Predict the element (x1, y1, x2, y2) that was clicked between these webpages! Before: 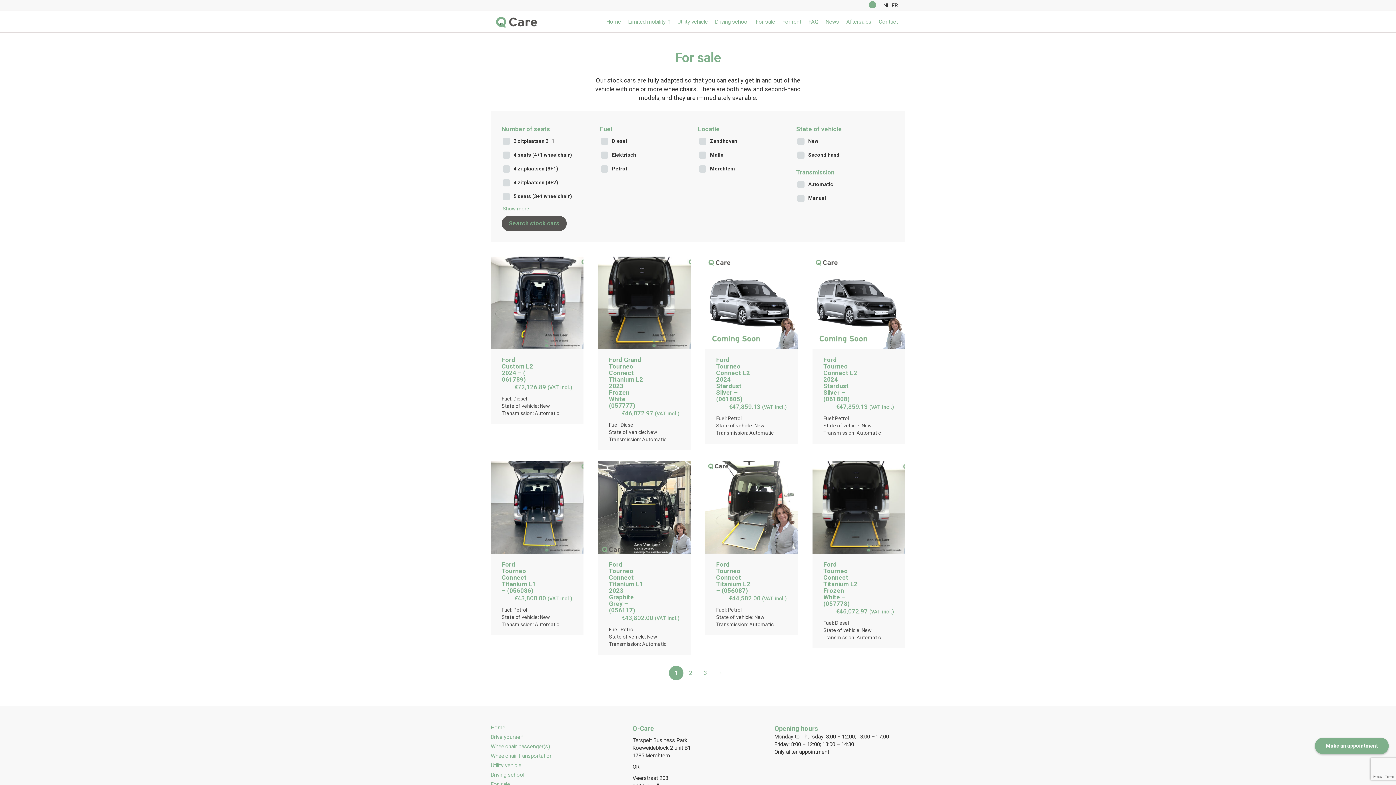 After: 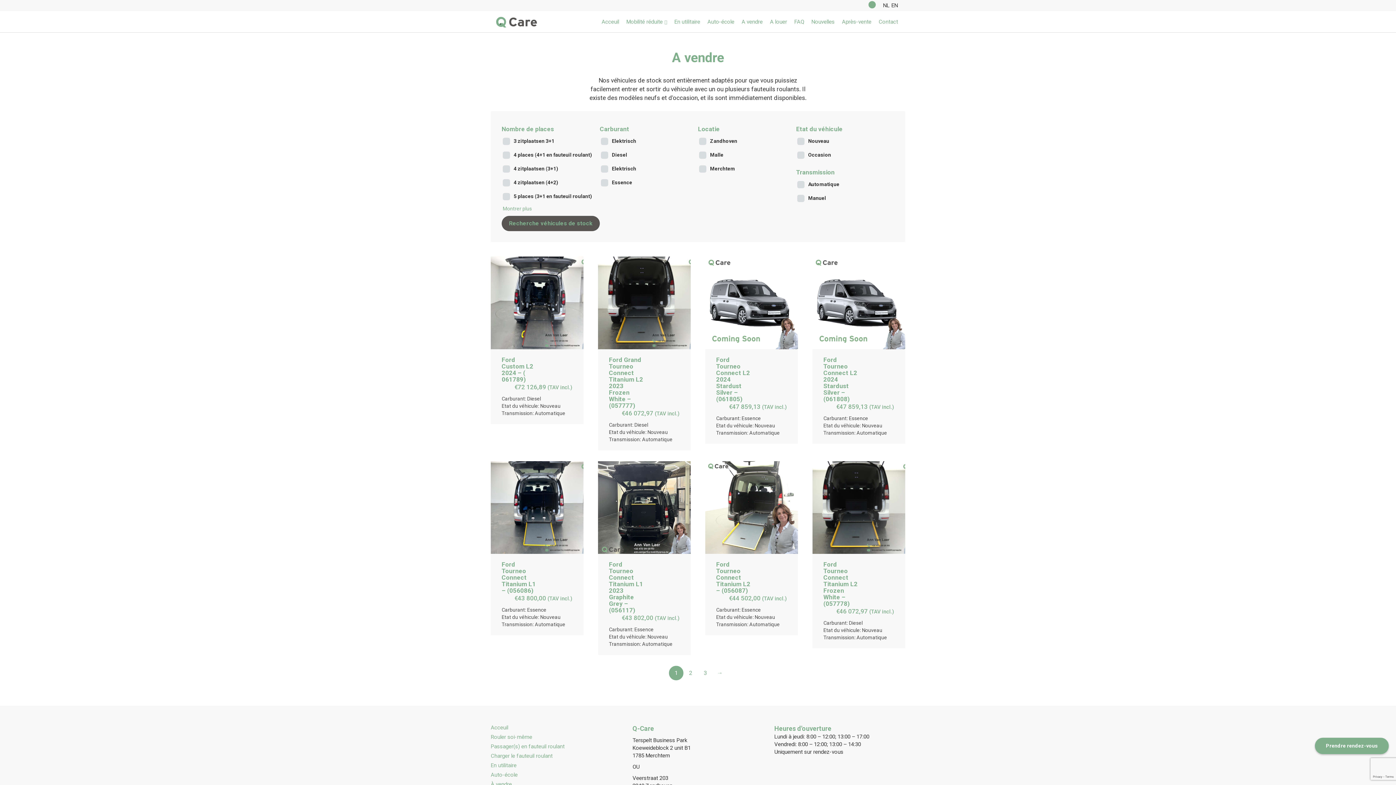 Action: bbox: (892, 2, 898, 8) label: FR